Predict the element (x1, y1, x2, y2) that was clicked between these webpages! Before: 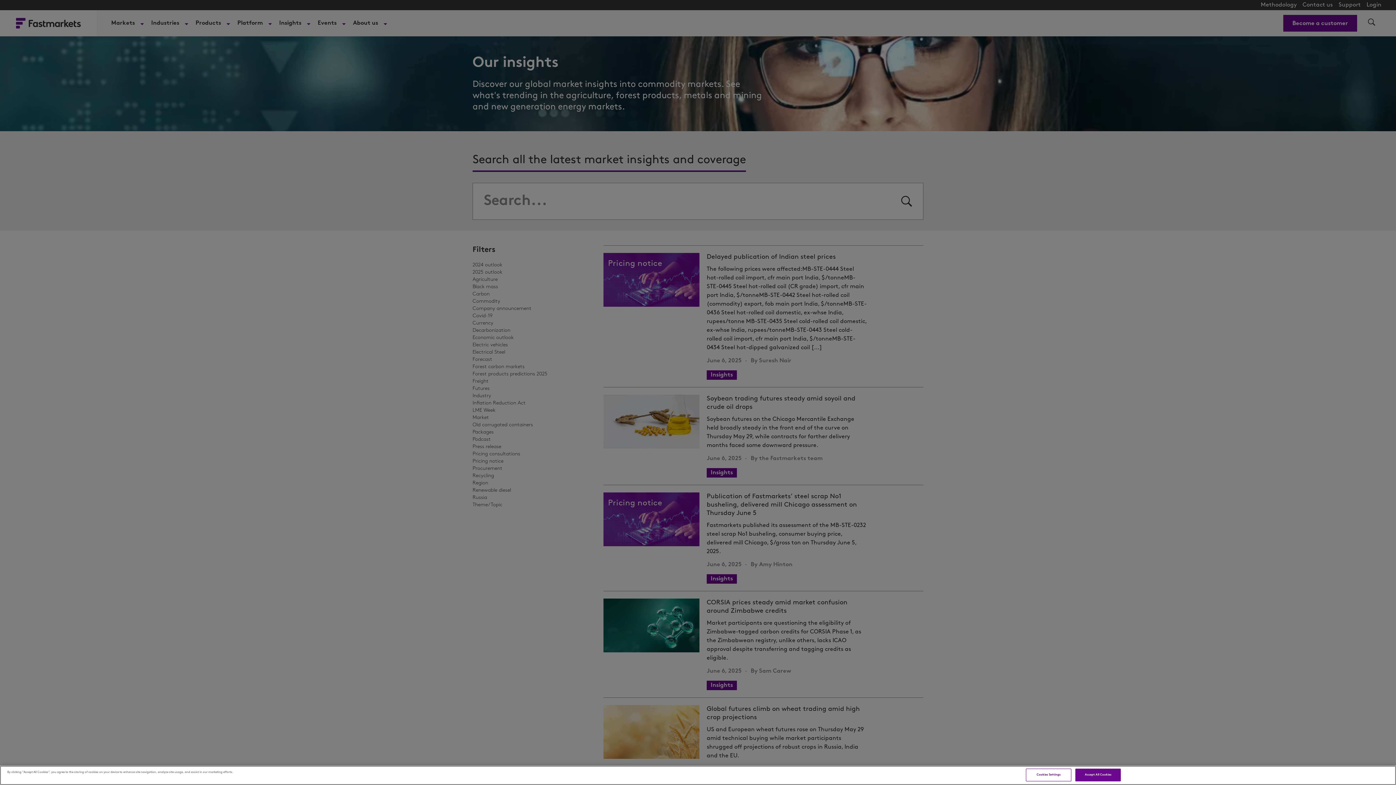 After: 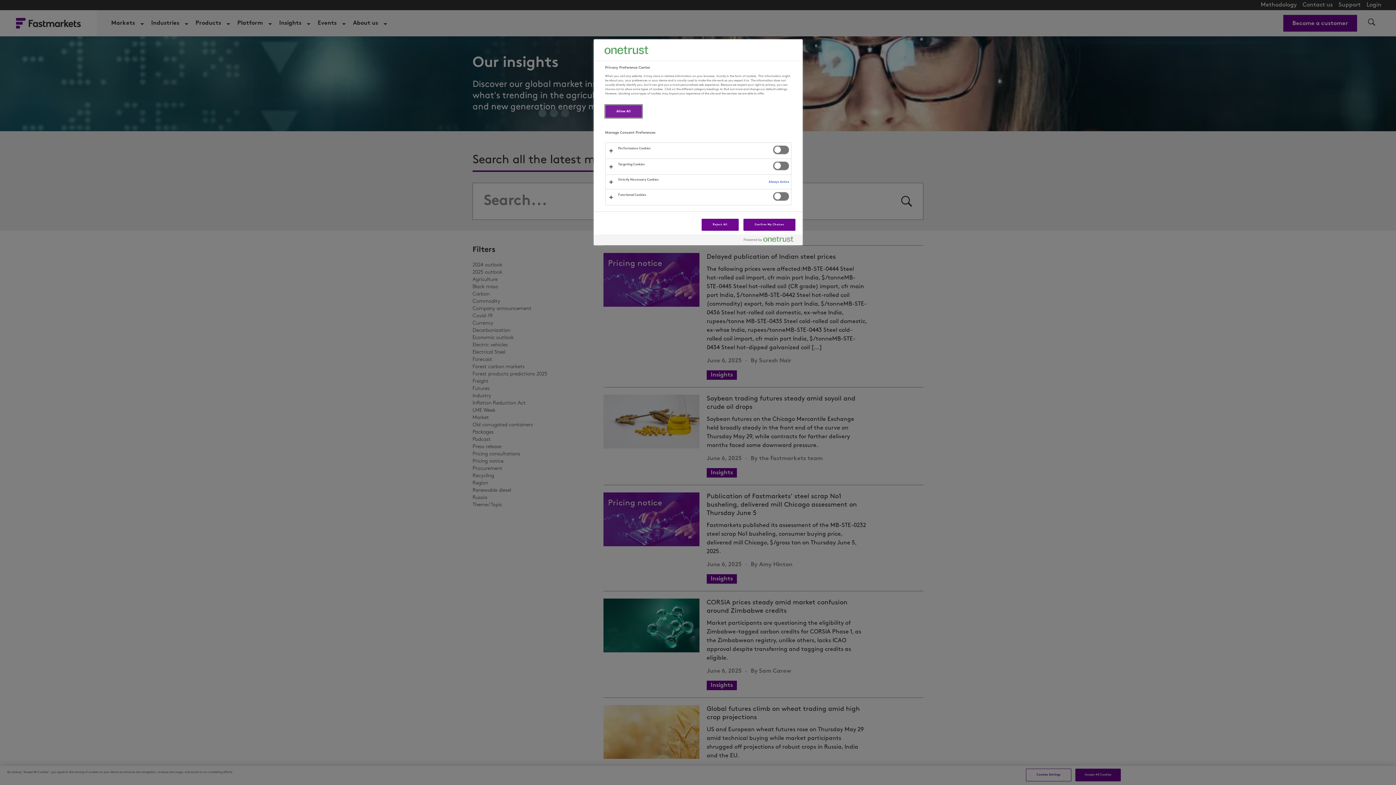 Action: label: Cookies Settings bbox: (1026, 769, 1071, 781)